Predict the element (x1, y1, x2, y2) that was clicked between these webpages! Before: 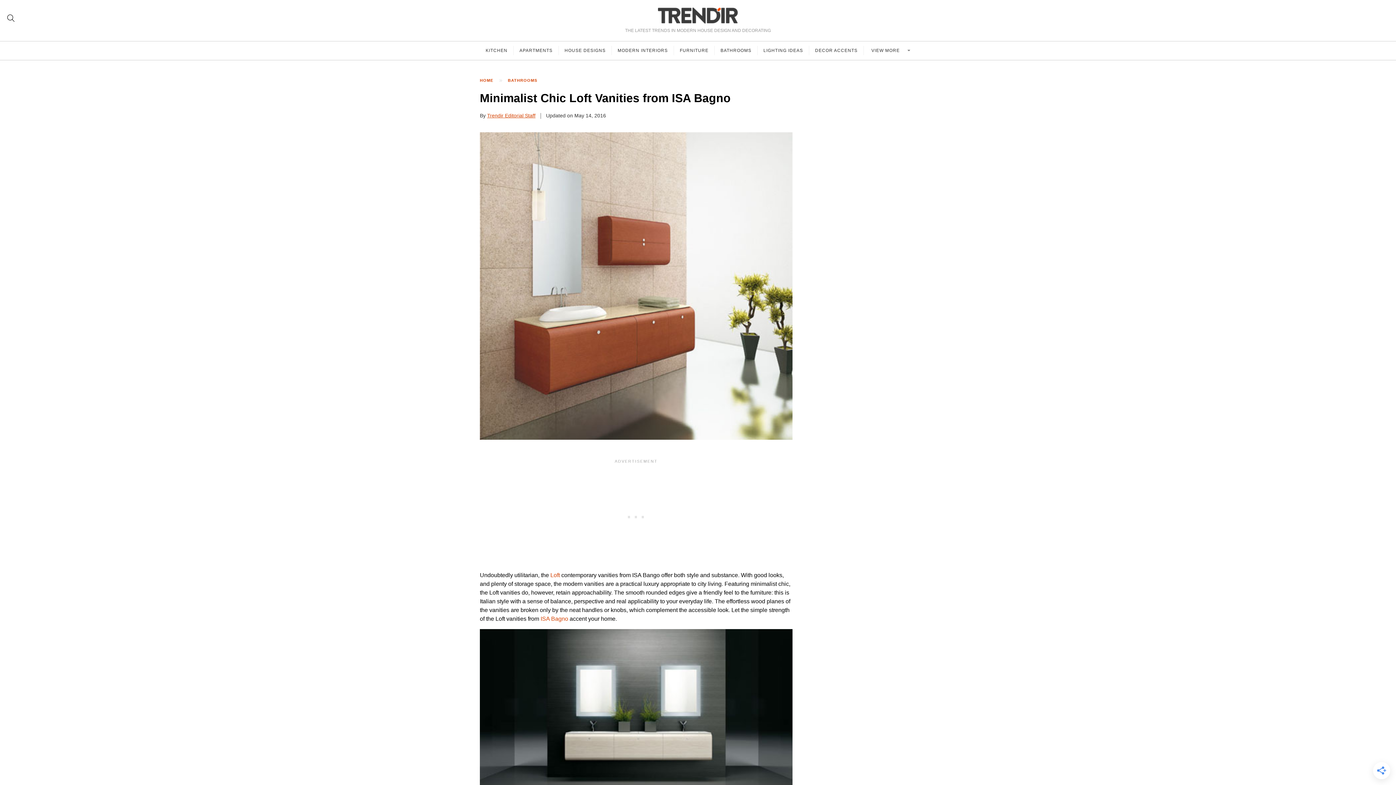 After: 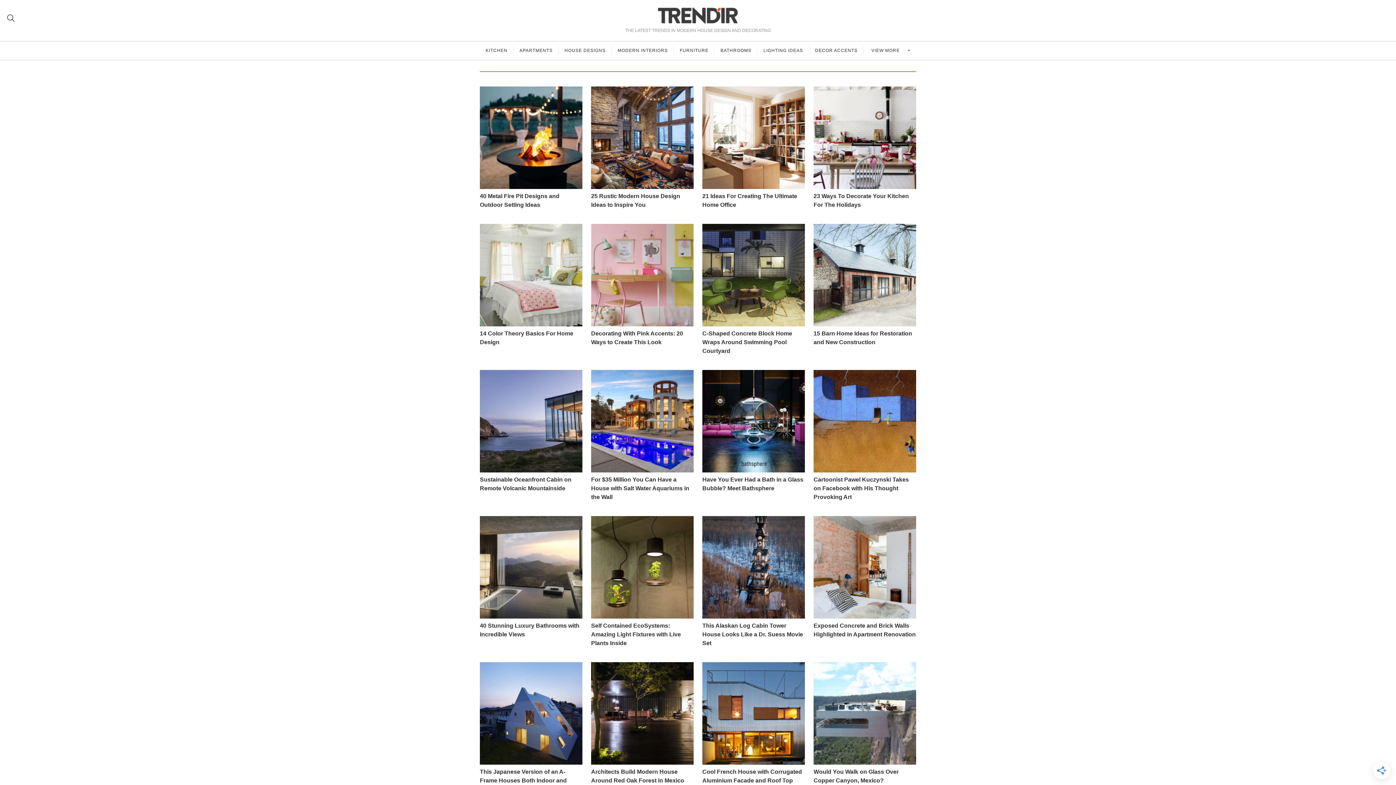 Action: label: Trendir Editorial Staff bbox: (487, 112, 535, 118)